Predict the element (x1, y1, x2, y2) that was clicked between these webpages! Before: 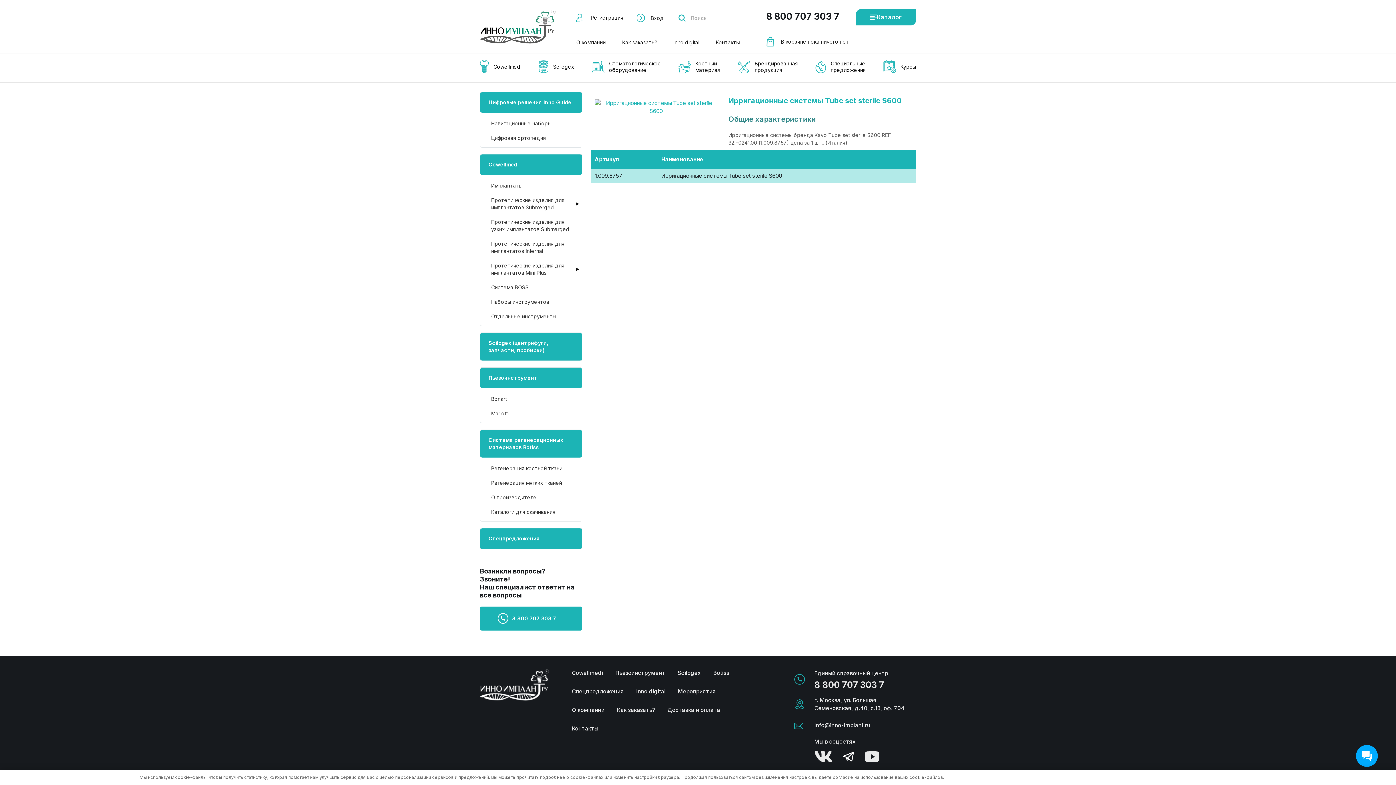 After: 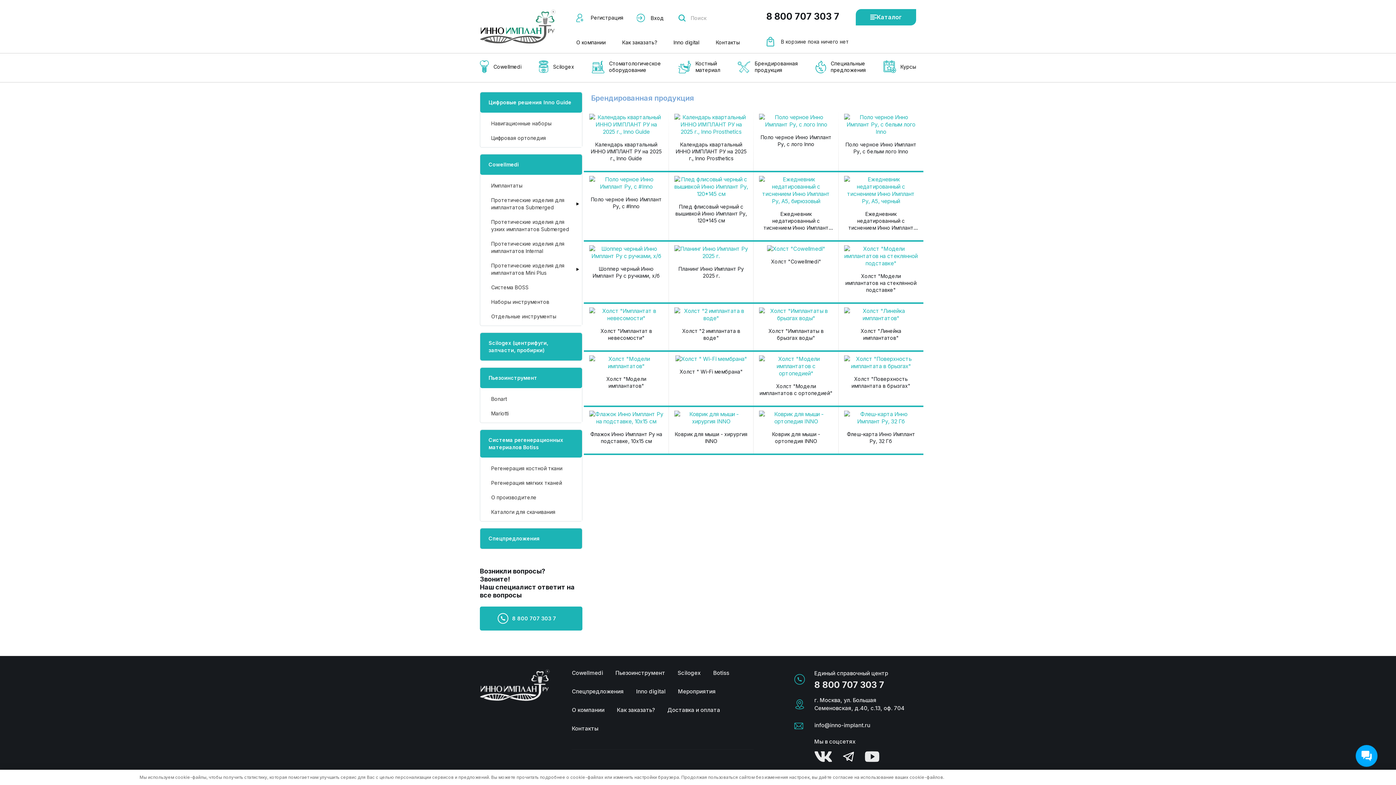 Action: label: Брендированная
продукция bbox: (737, 60, 798, 75)